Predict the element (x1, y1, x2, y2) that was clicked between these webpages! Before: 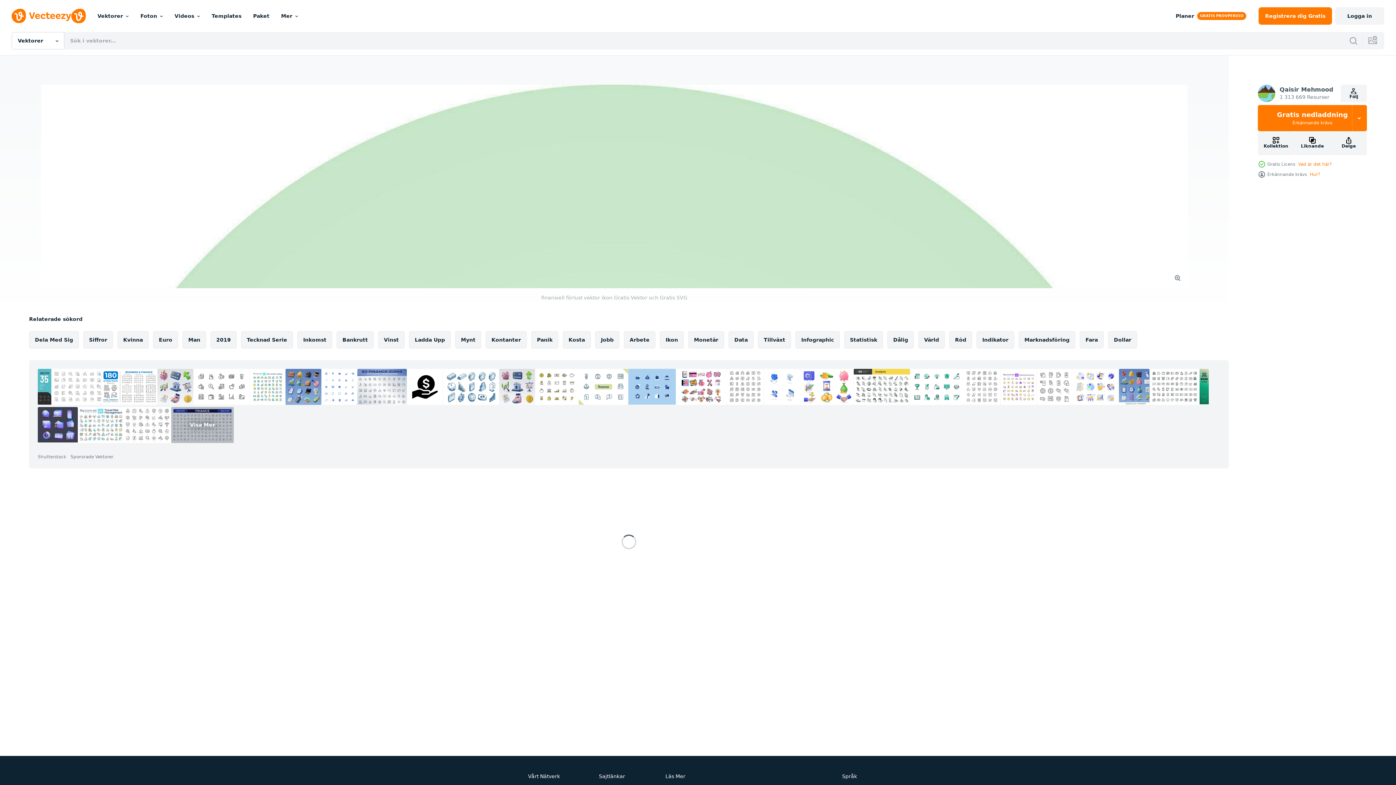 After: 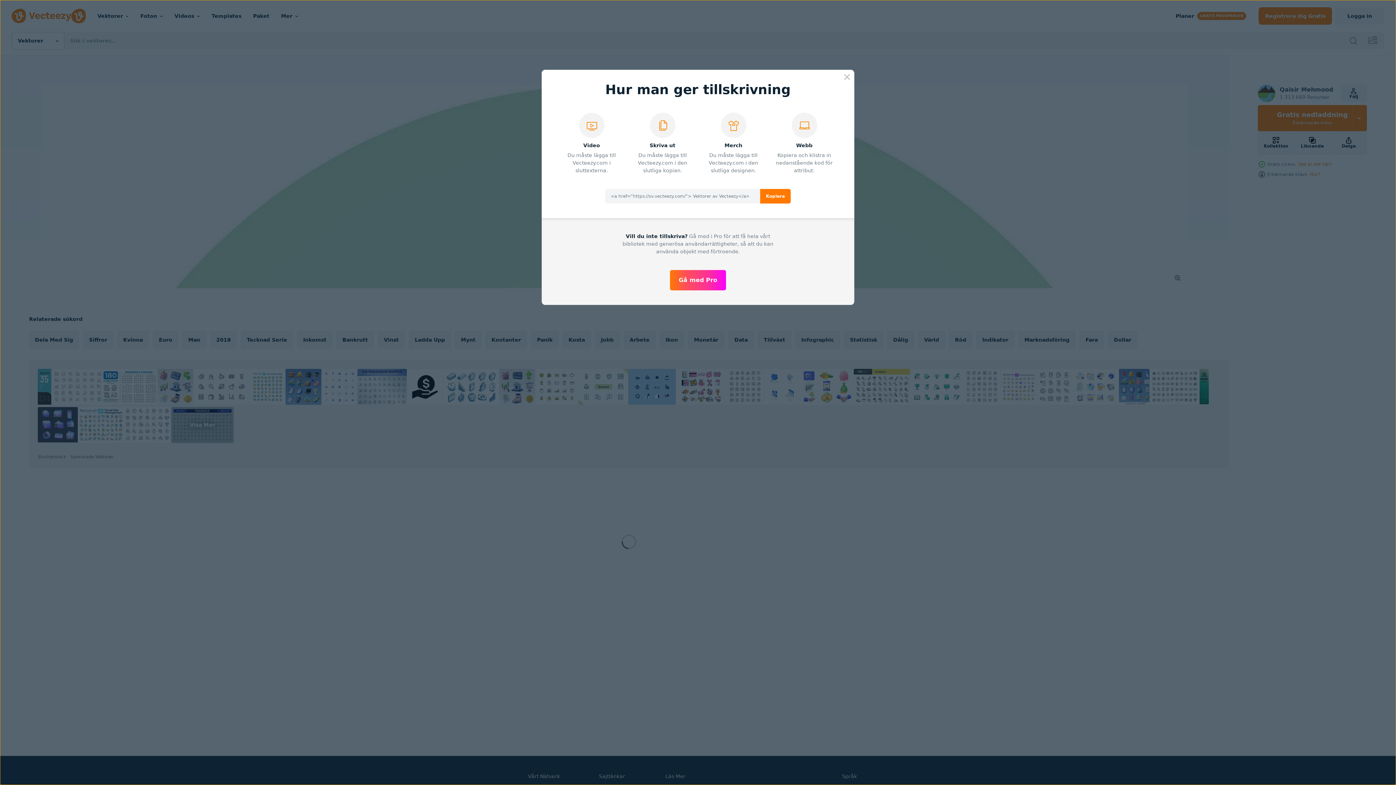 Action: label: Hur? bbox: (1310, 172, 1320, 177)